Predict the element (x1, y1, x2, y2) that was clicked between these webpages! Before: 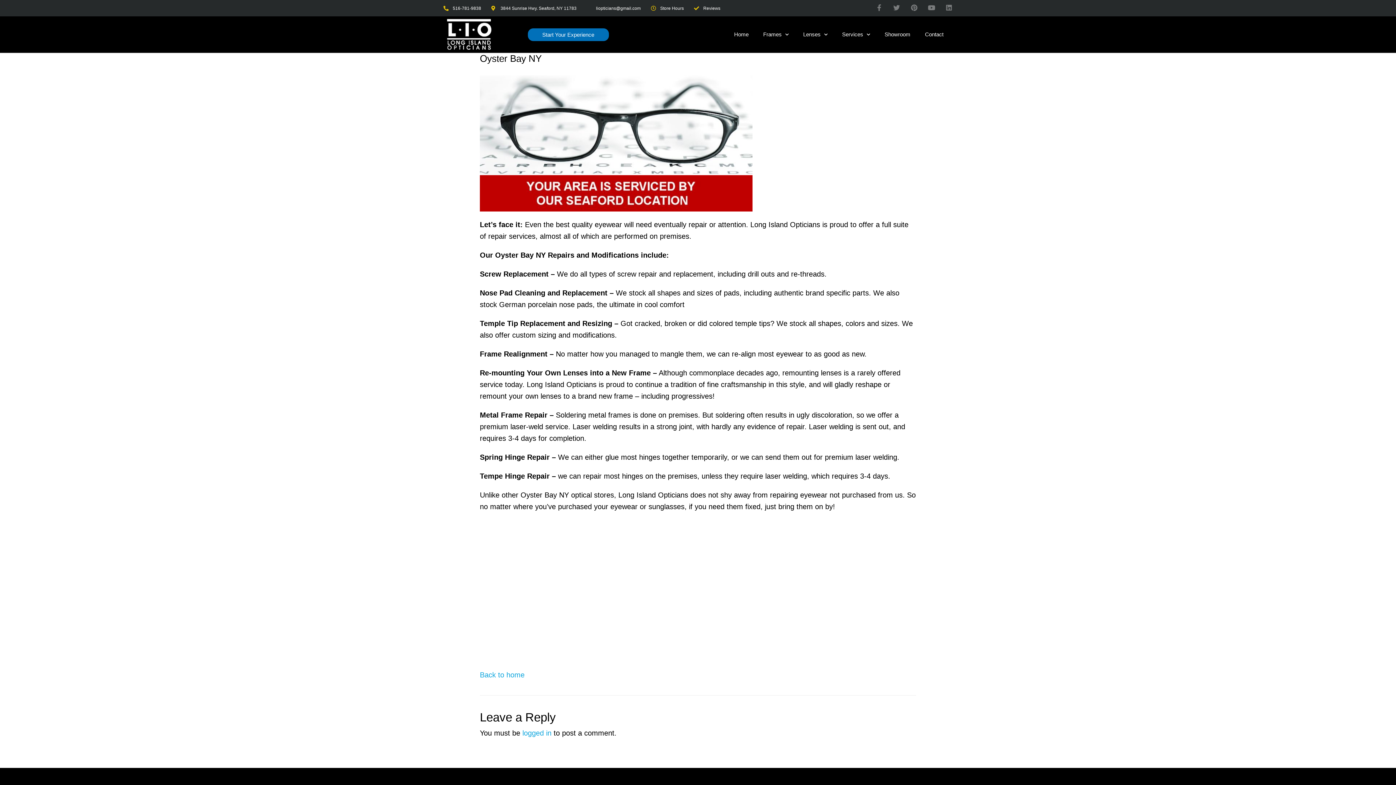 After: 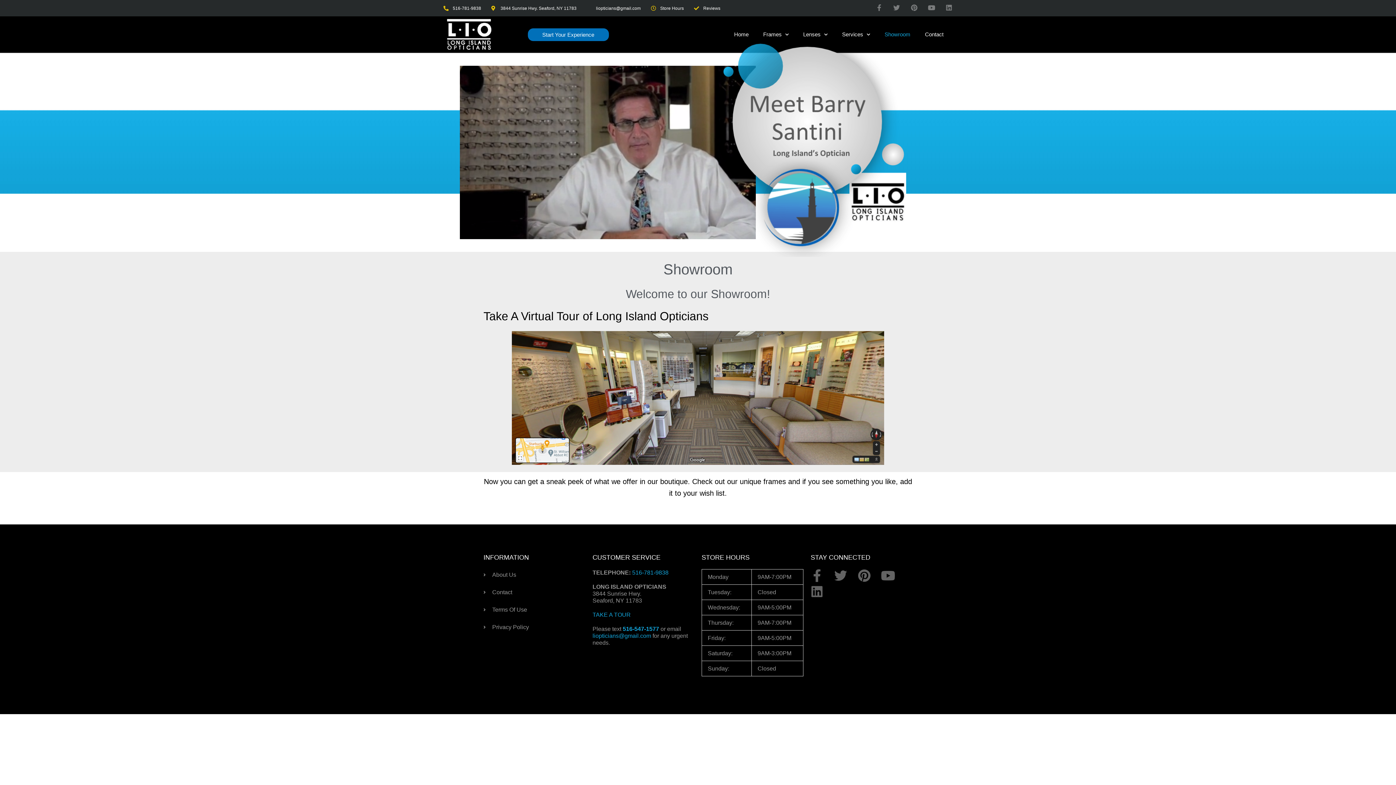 Action: label: Showroom bbox: (877, 16, 917, 52)